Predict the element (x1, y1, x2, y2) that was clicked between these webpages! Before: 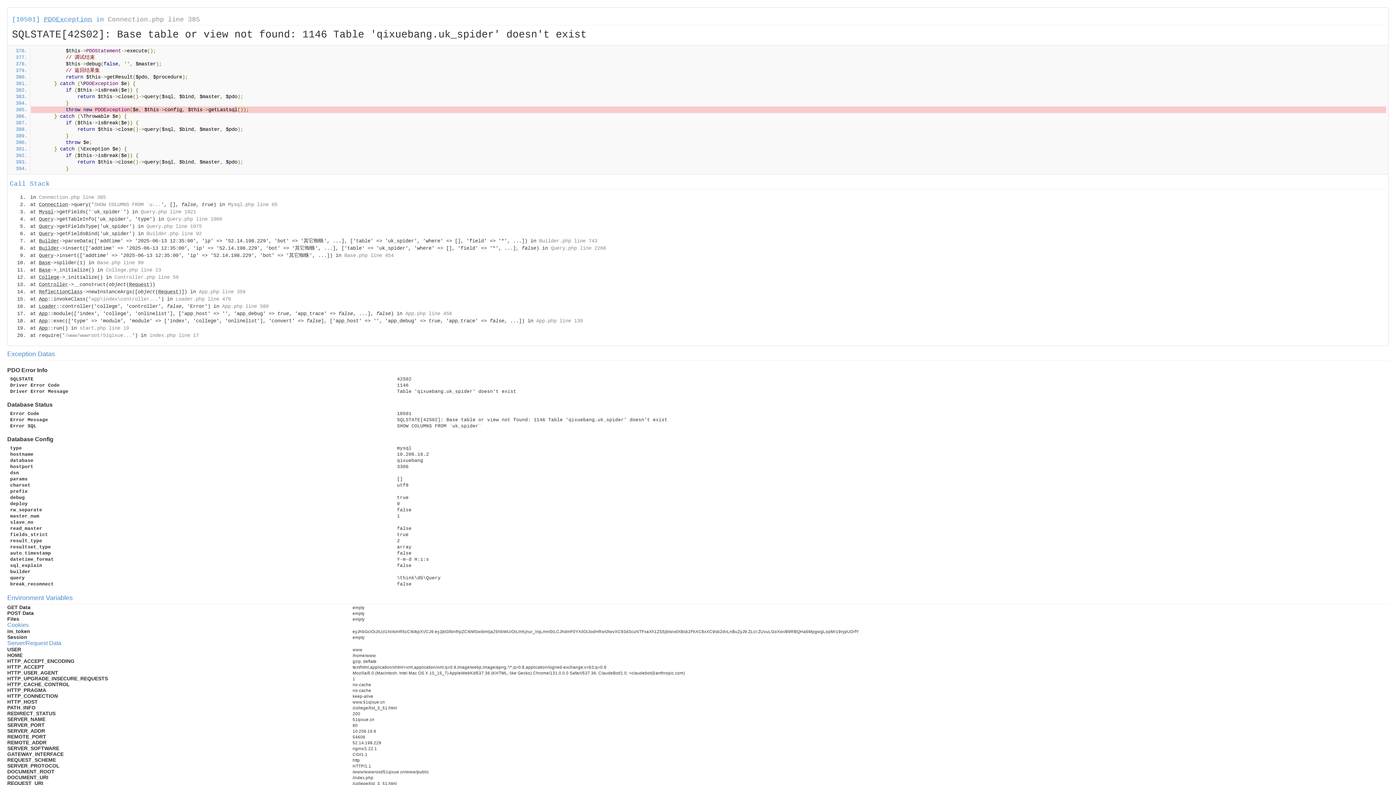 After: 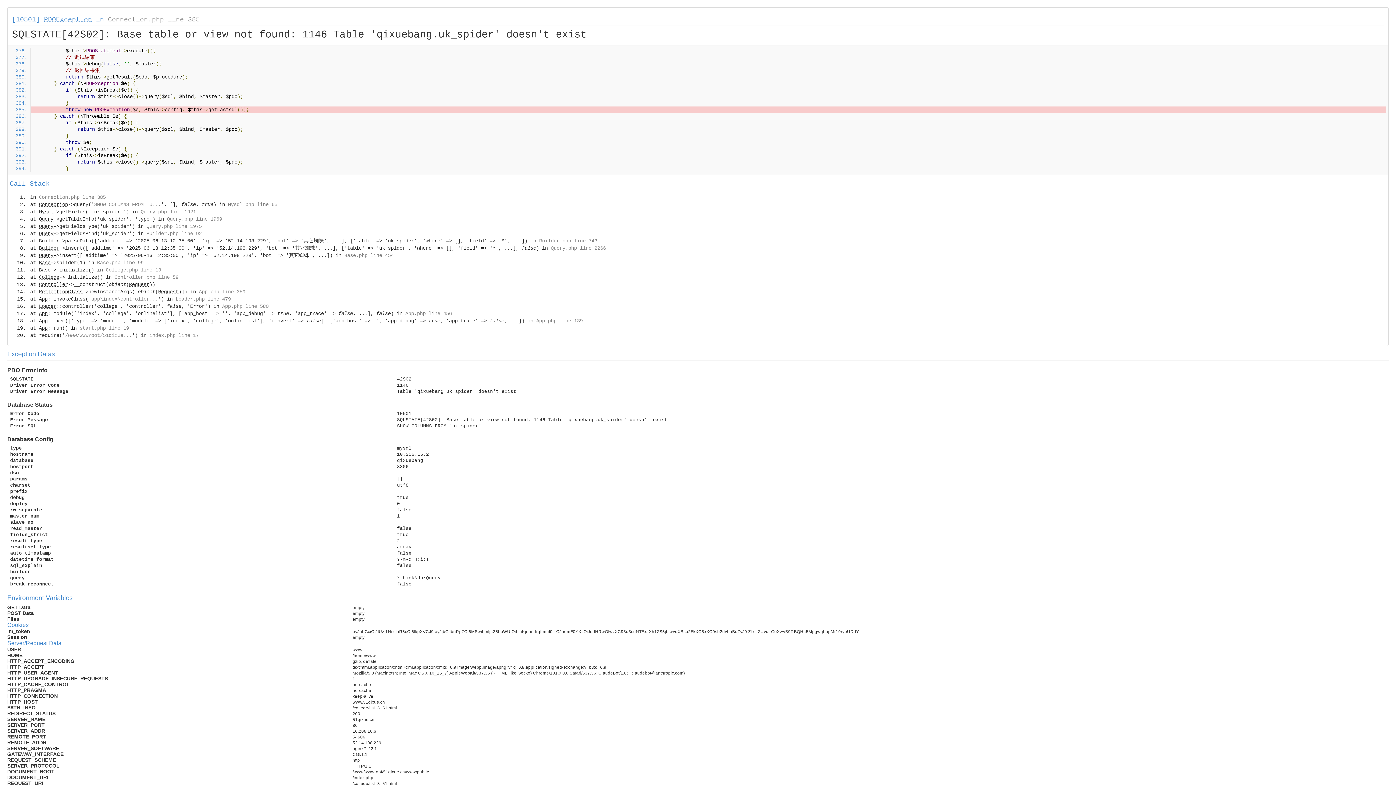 Action: bbox: (166, 216, 222, 222) label: Query.php line 1969